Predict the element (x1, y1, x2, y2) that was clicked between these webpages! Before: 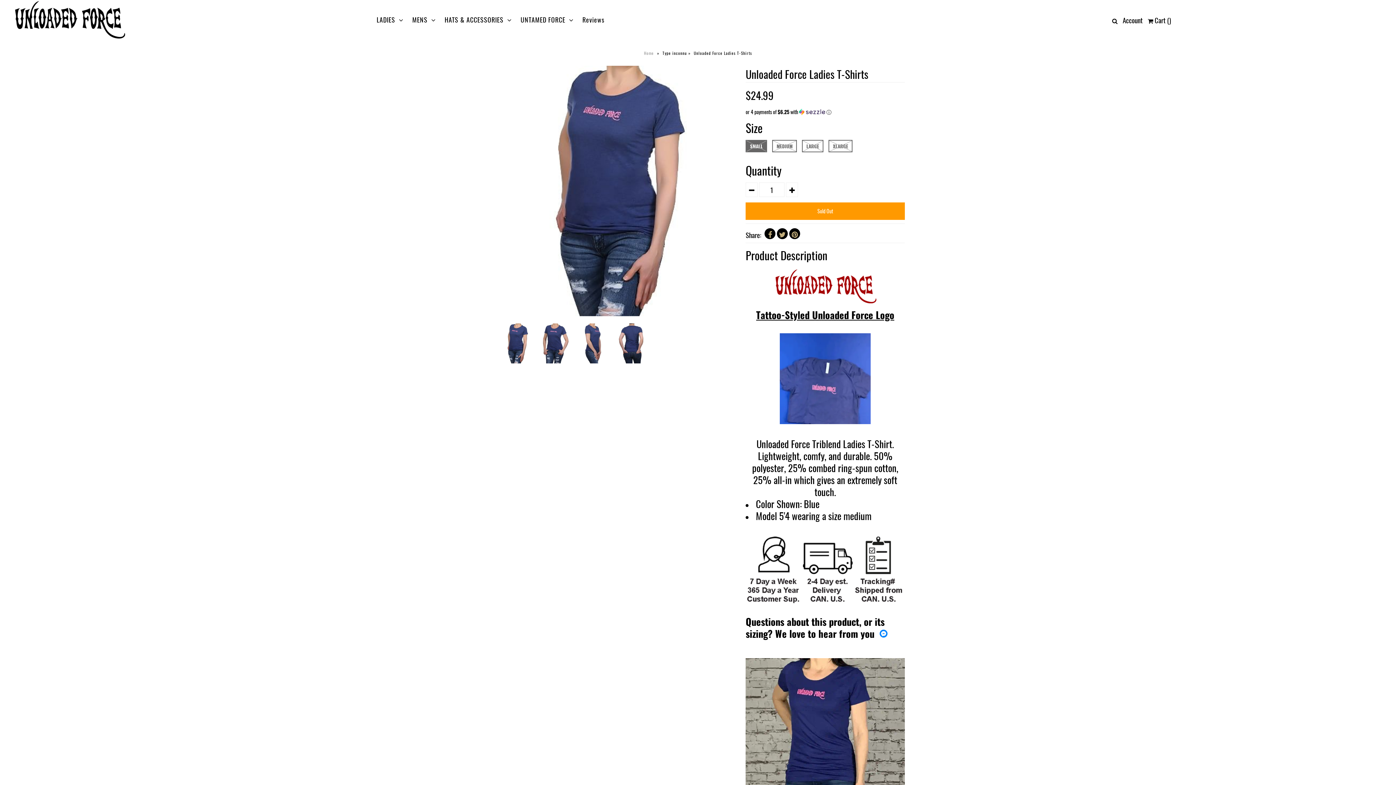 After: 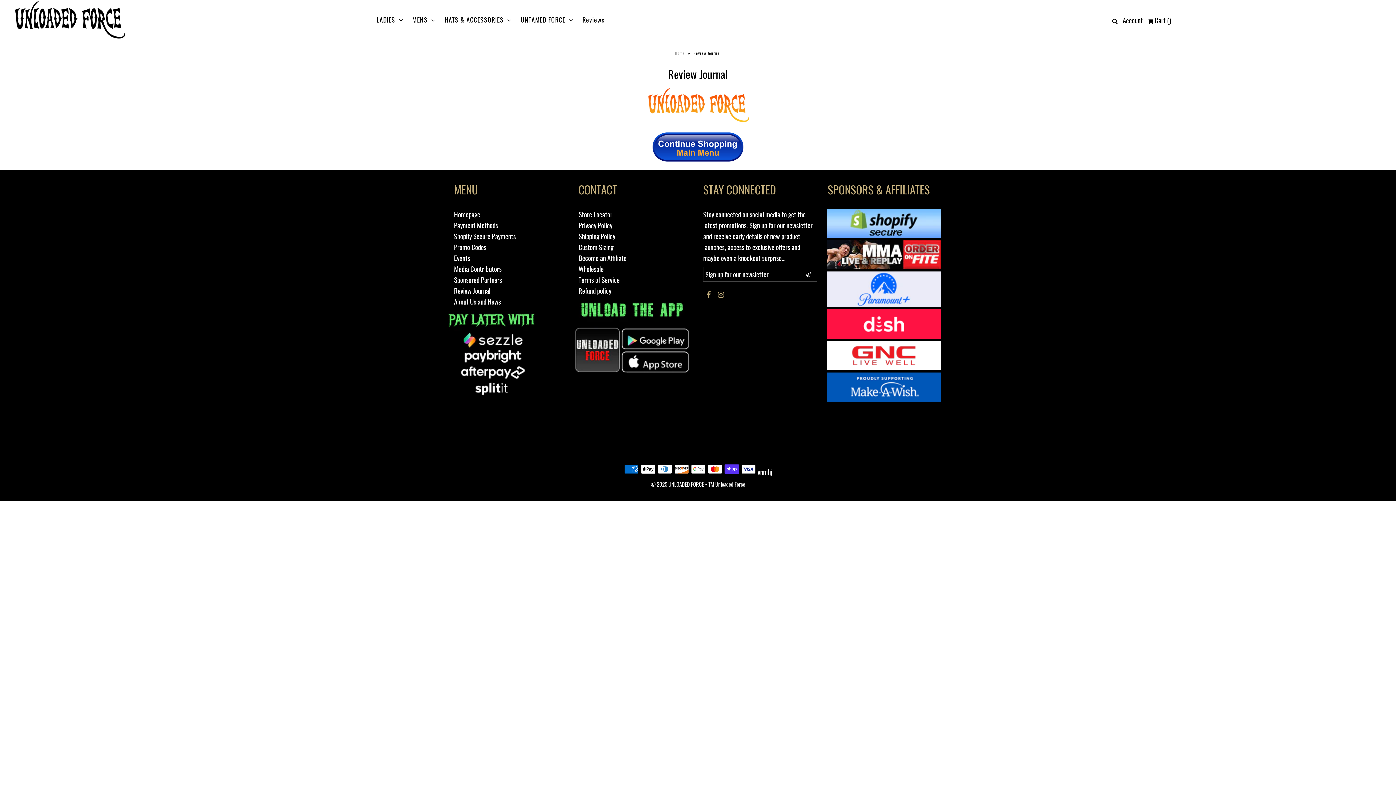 Action: bbox: (578, 9, 608, 29) label: Reviews